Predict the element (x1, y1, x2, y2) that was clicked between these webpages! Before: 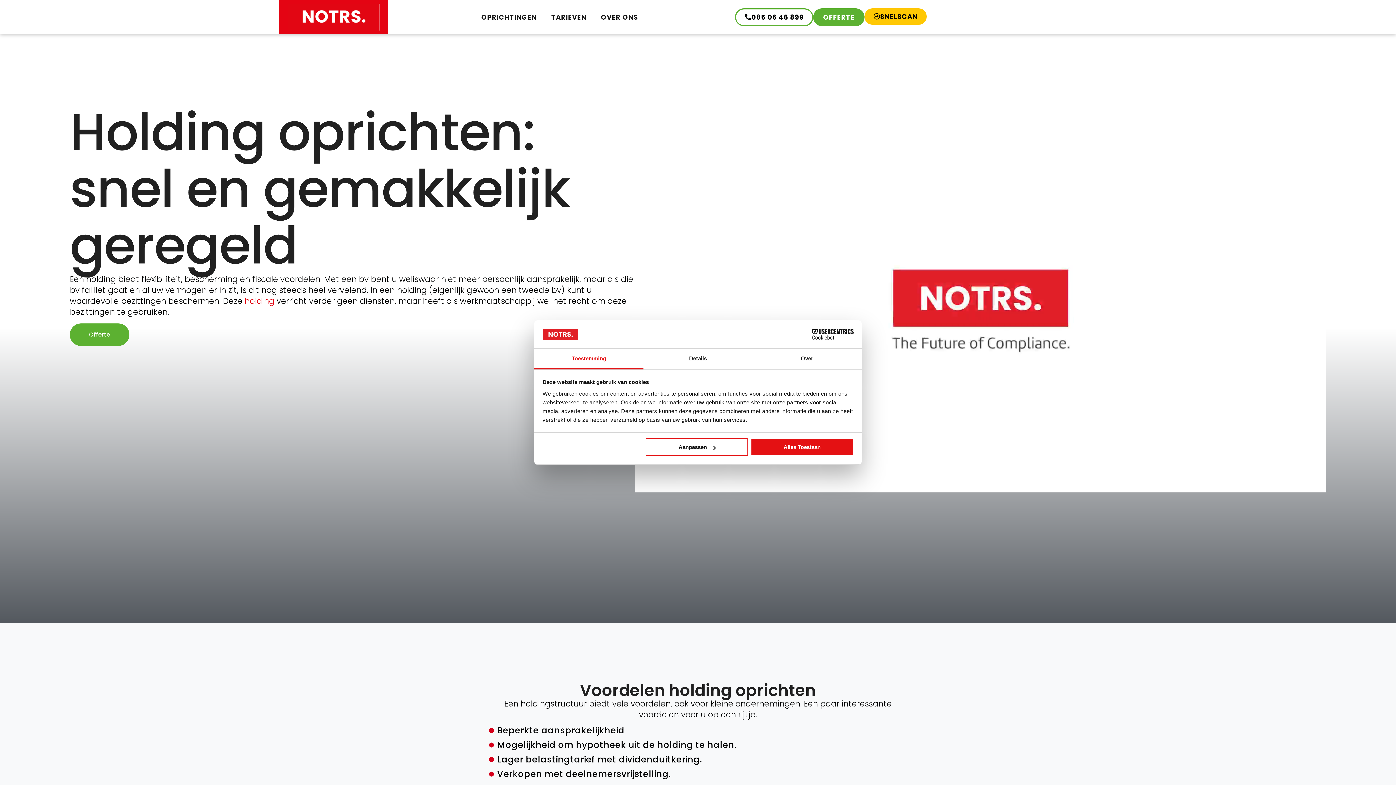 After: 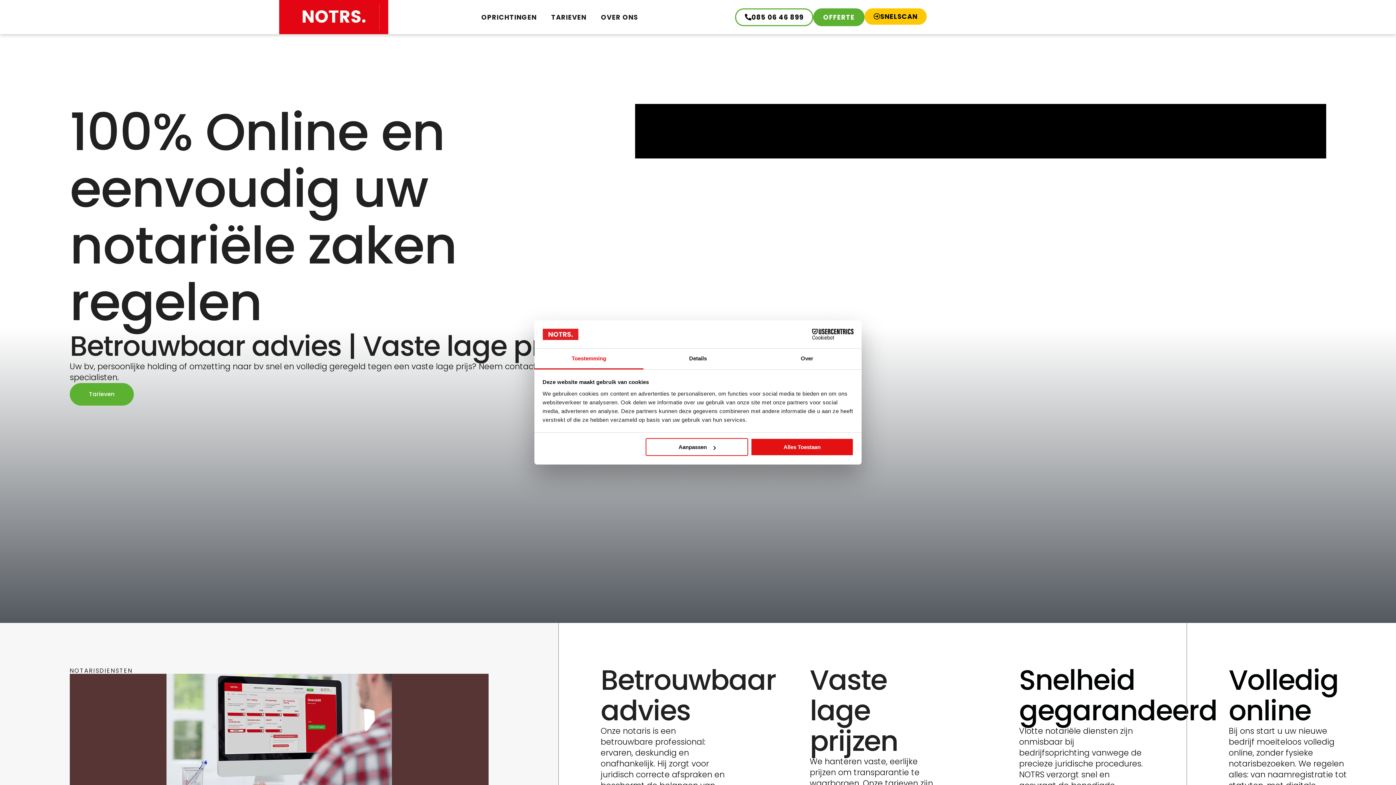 Action: bbox: (282, 3, 384, 30)